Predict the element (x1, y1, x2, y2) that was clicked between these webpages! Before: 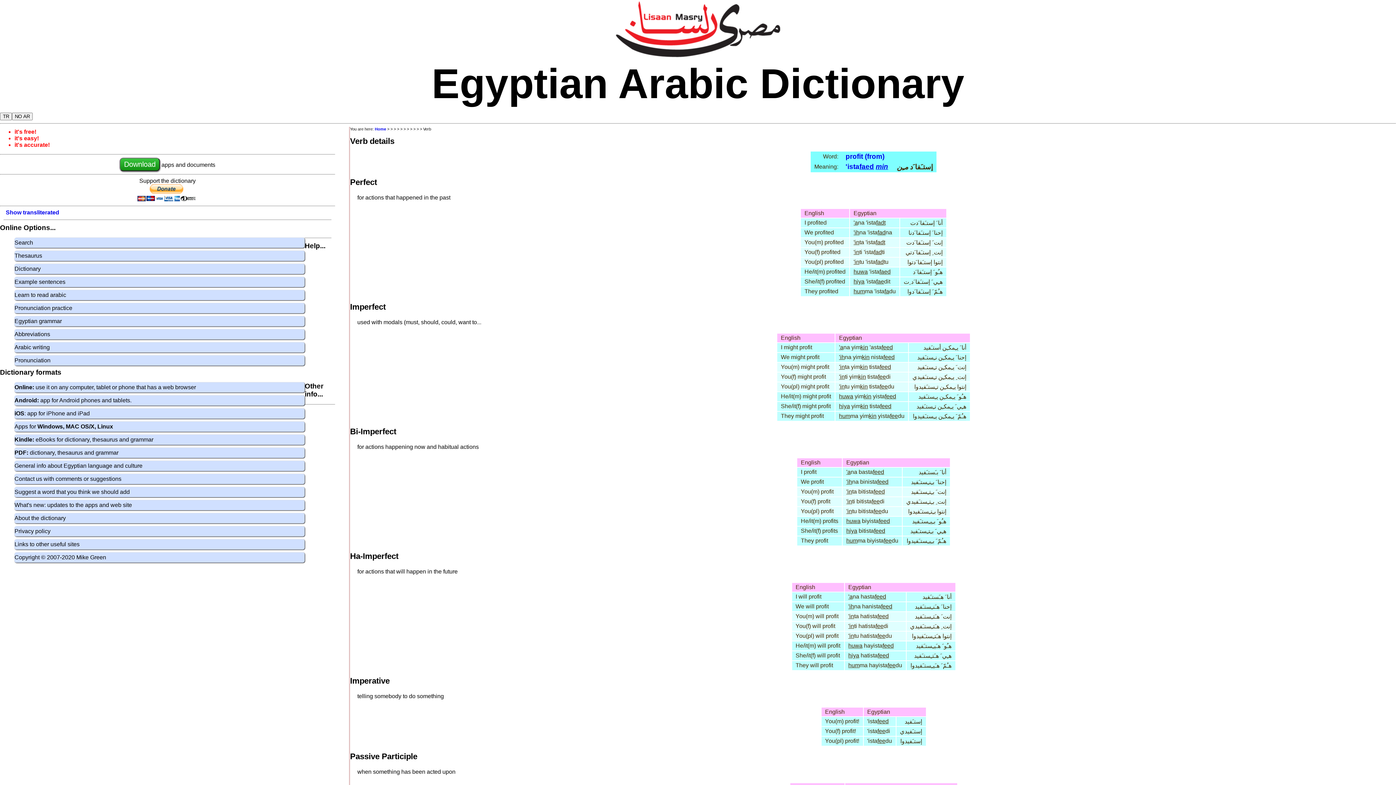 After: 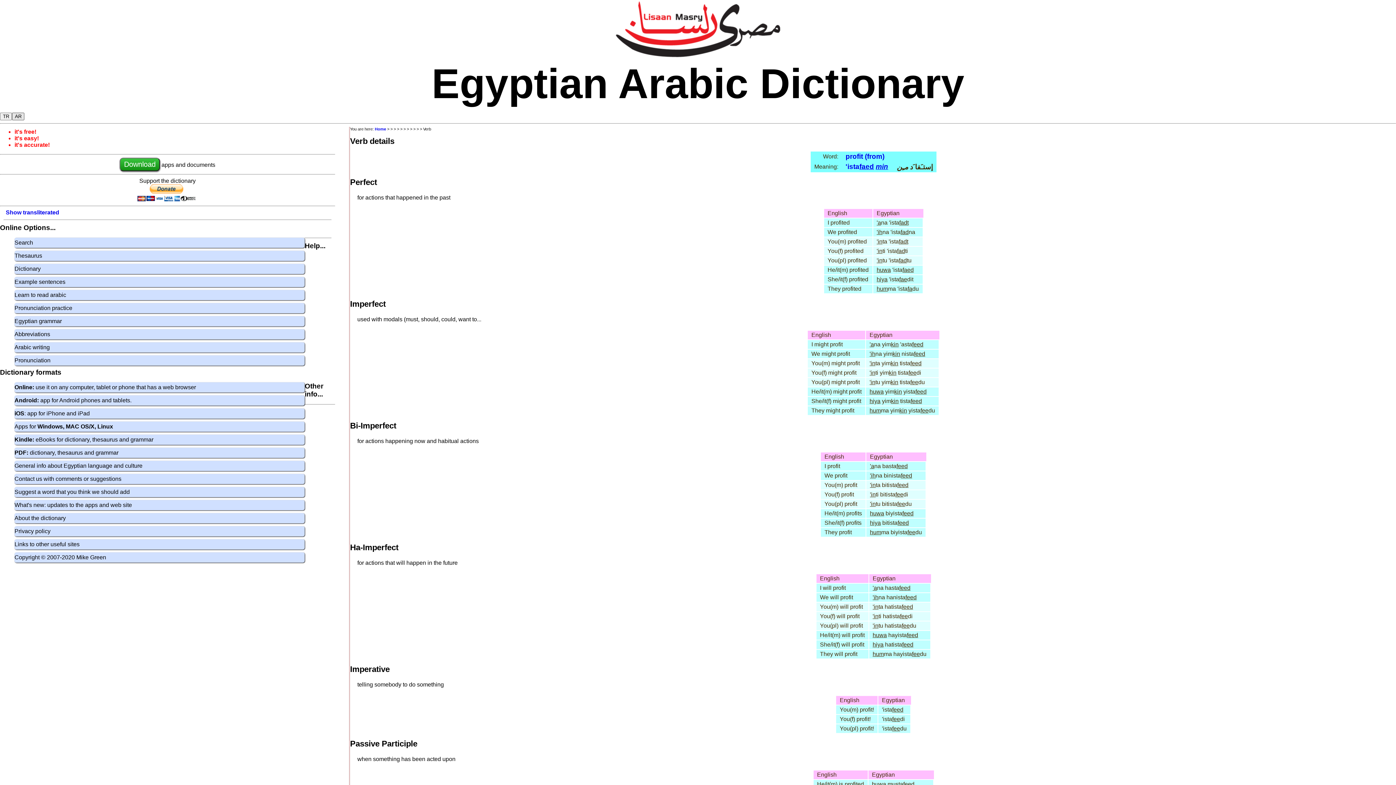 Action: label: NO AR bbox: (12, 112, 32, 120)